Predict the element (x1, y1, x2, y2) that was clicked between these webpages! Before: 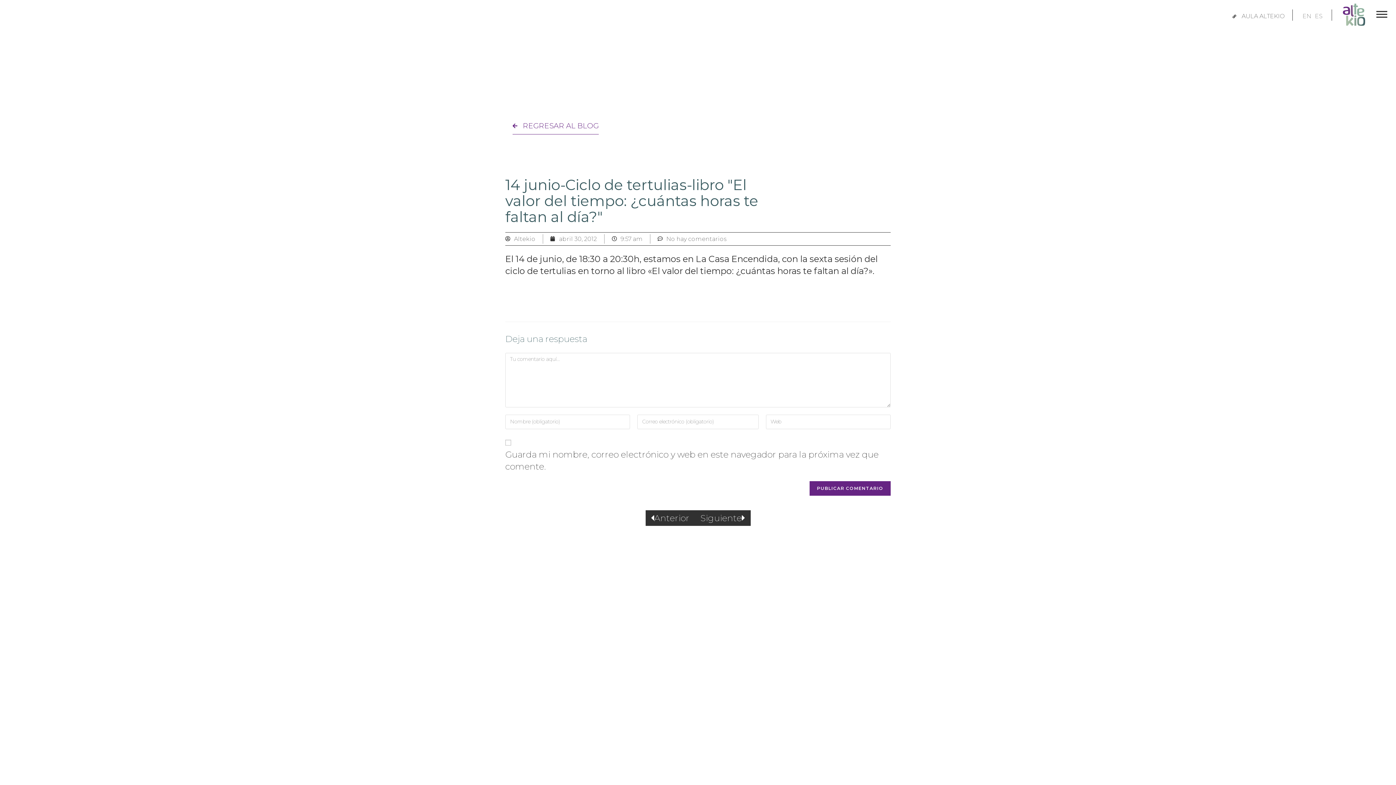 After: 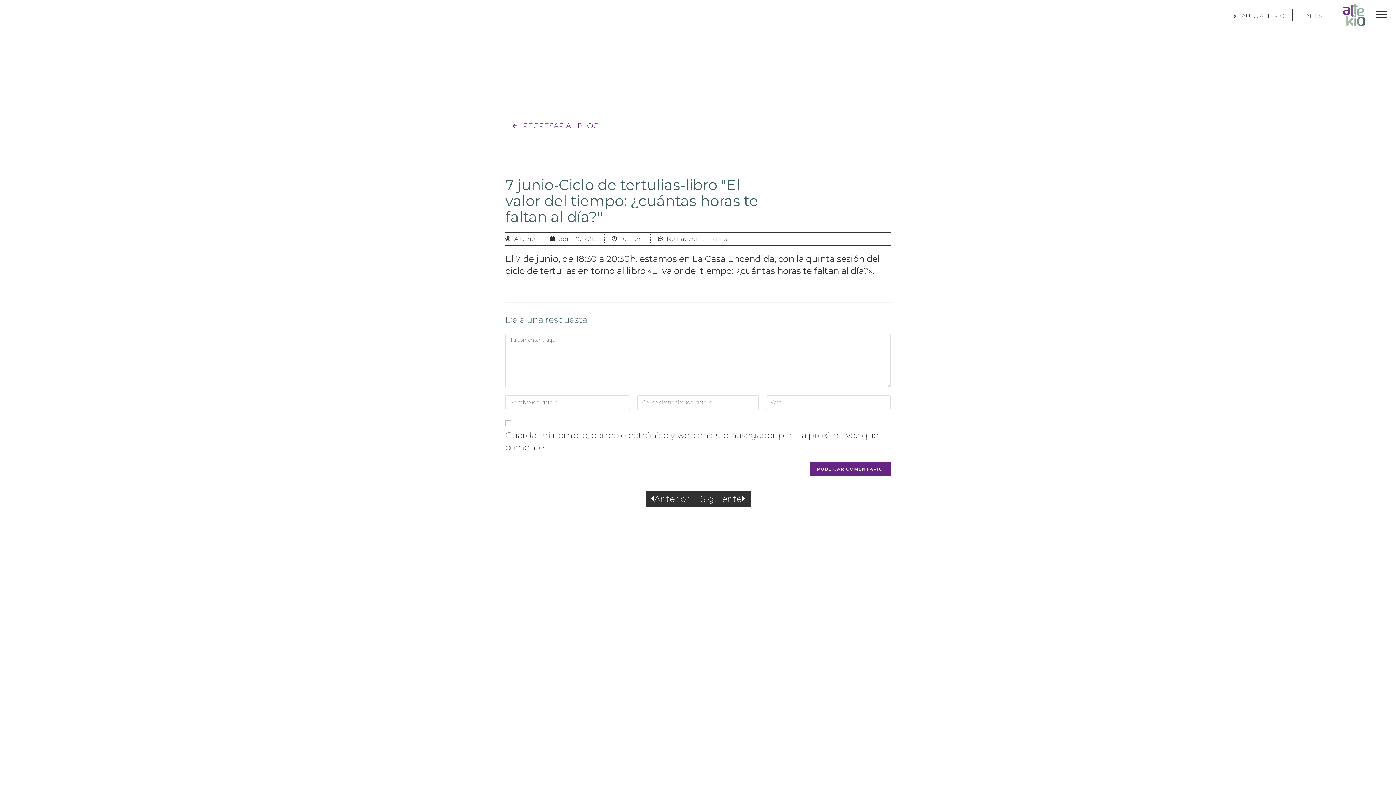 Action: bbox: (695, 510, 750, 526) label: Siguiente